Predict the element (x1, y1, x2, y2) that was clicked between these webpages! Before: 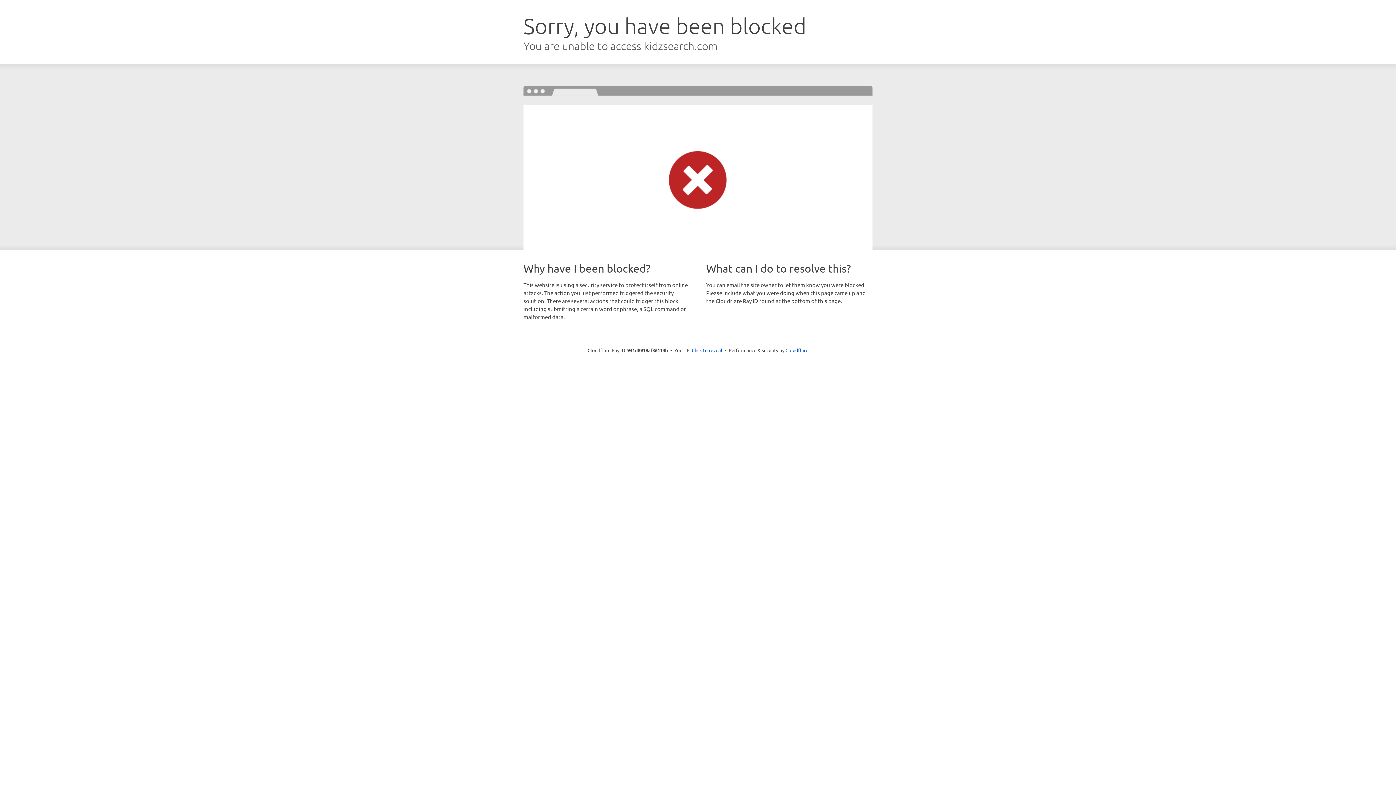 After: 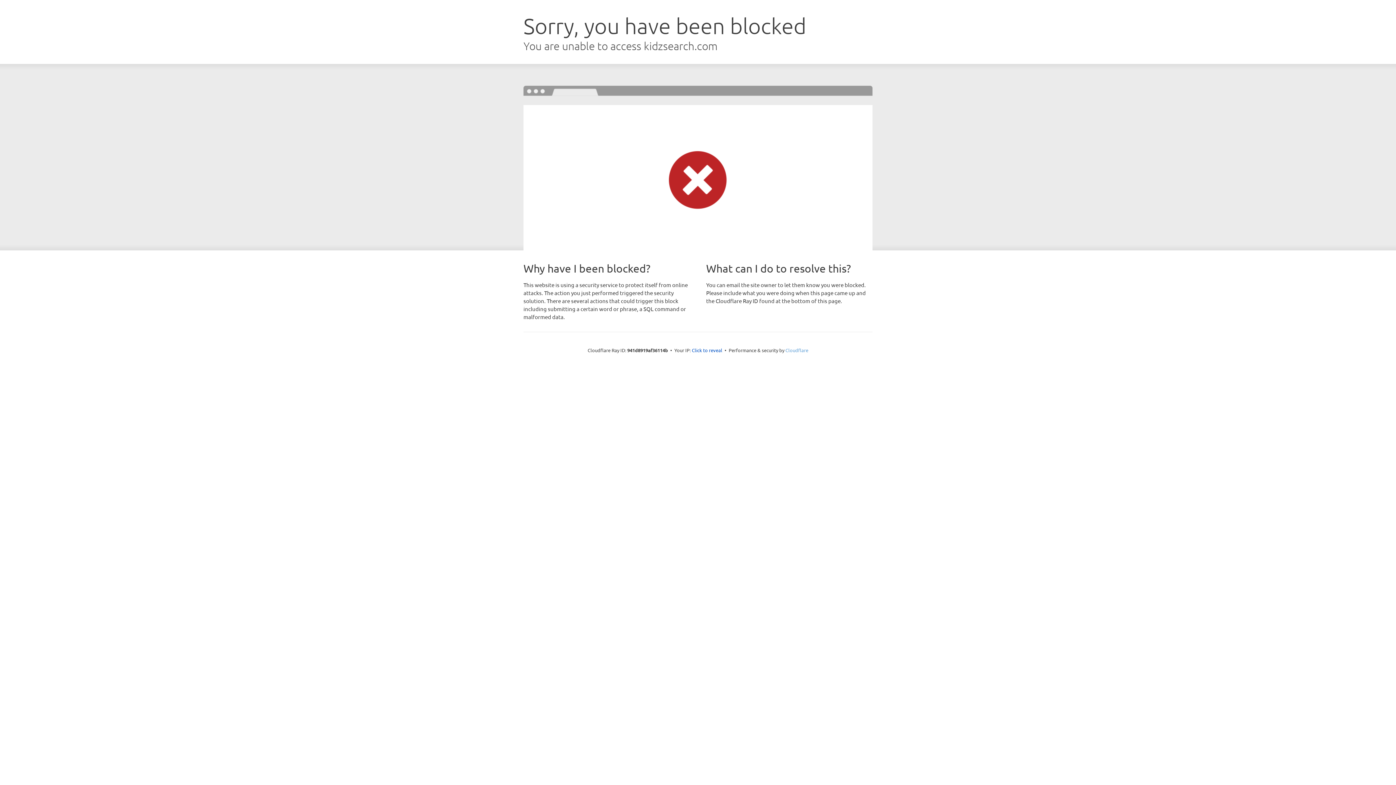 Action: label: Cloudflare bbox: (785, 347, 808, 353)